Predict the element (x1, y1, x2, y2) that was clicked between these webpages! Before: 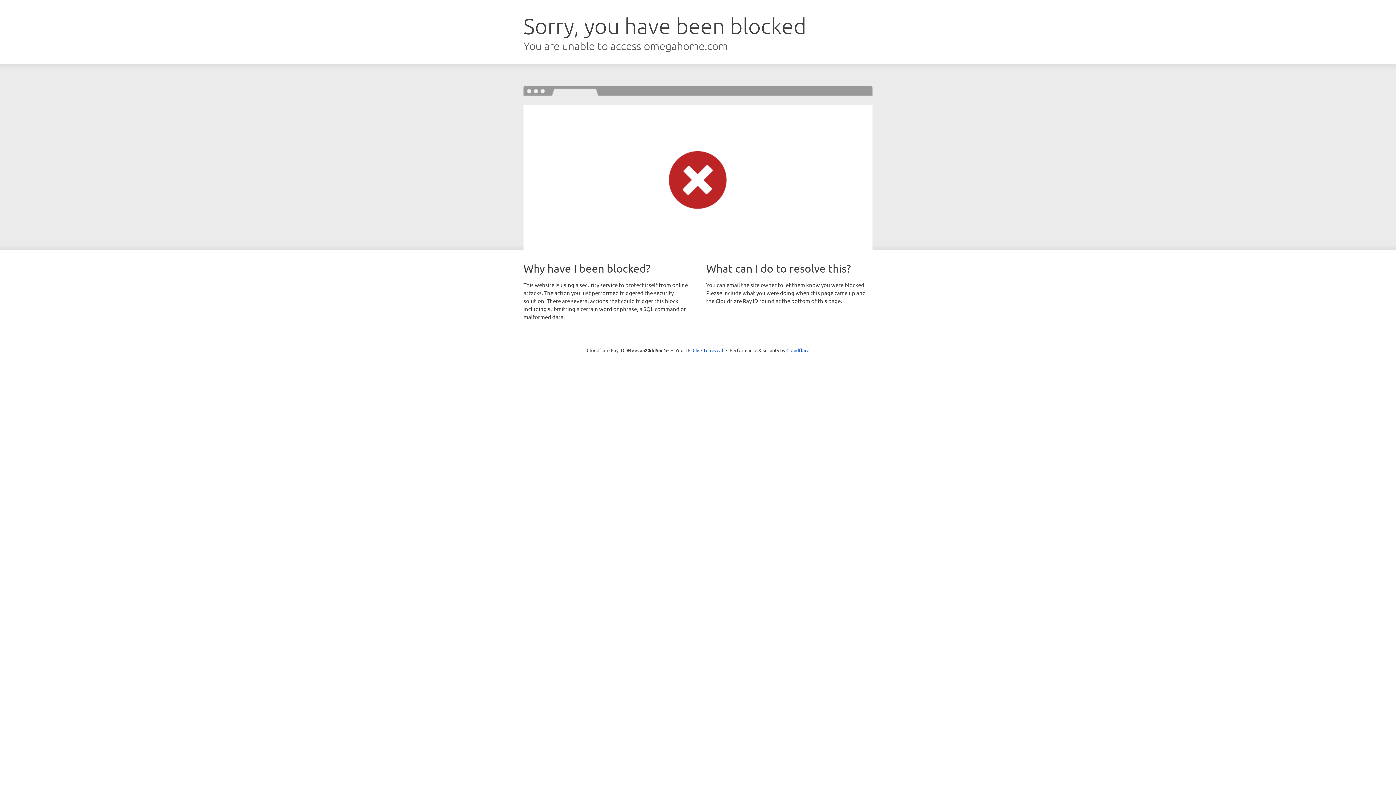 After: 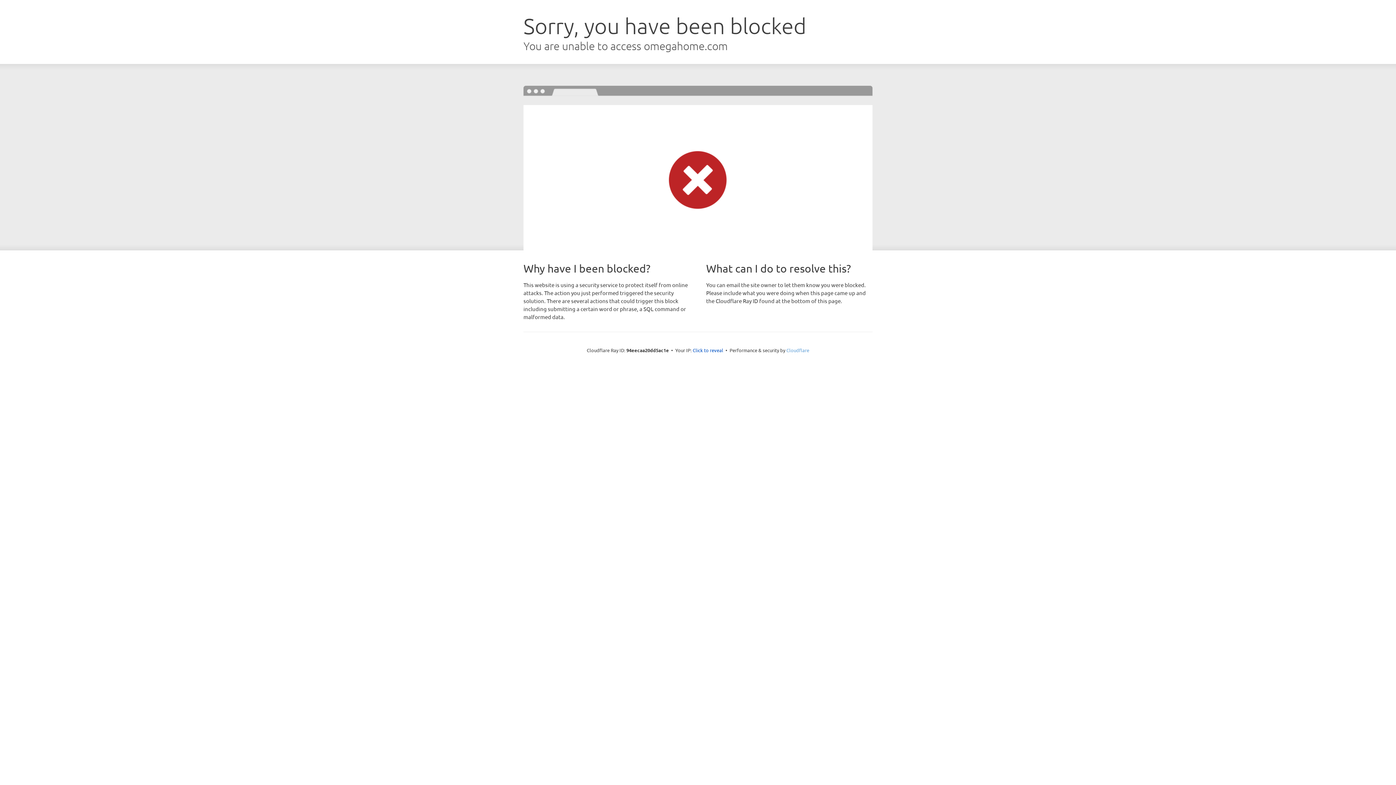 Action: bbox: (786, 347, 809, 353) label: Cloudflare